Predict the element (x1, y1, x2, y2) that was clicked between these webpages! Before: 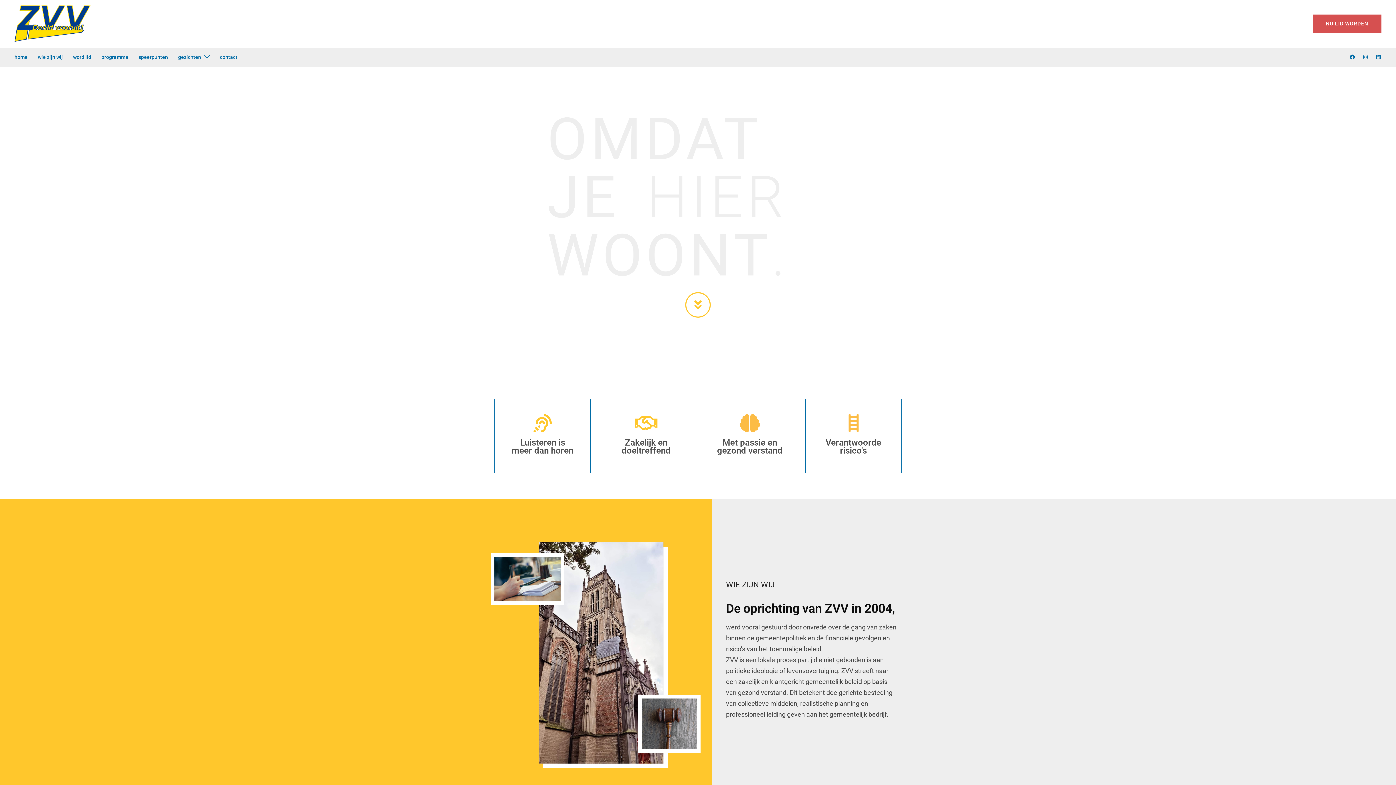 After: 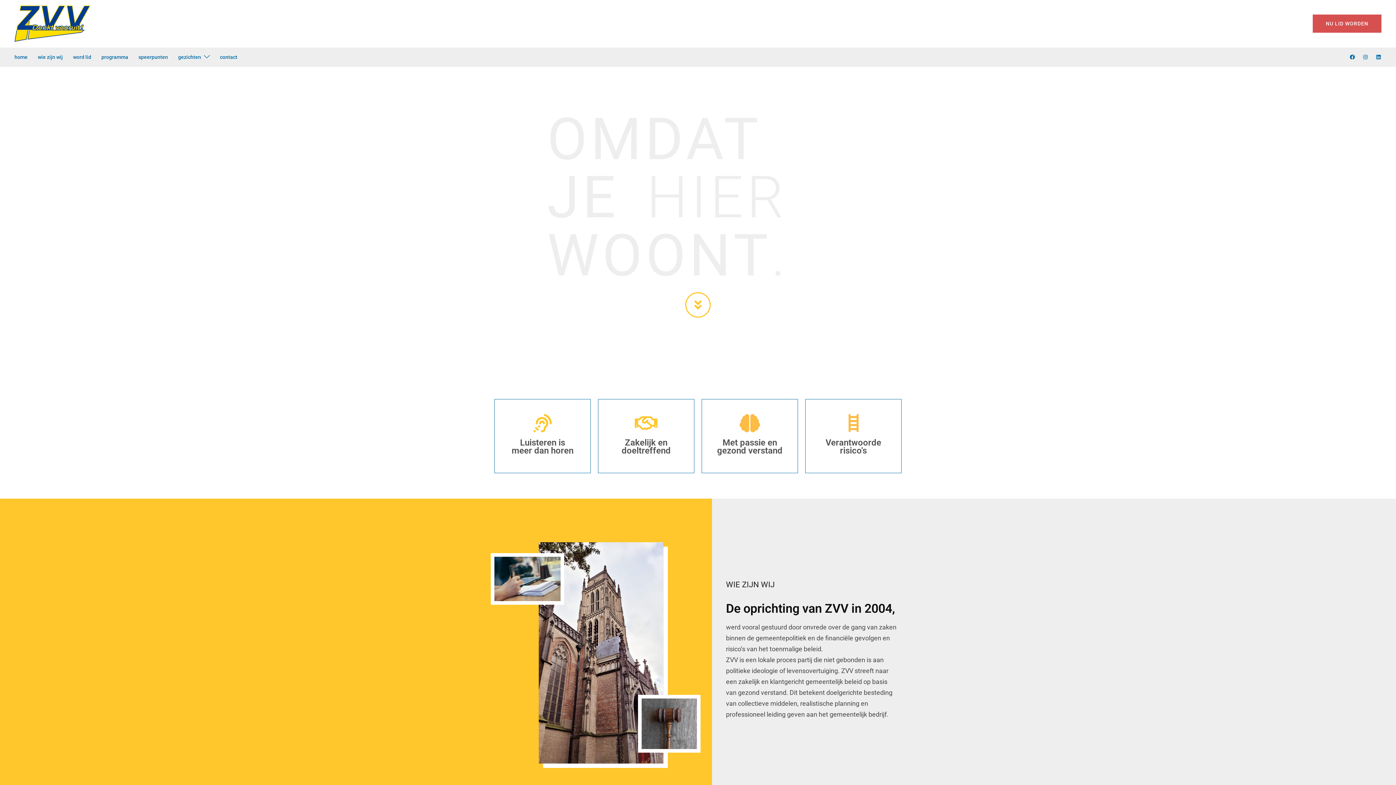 Action: bbox: (14, 19, 90, 26)